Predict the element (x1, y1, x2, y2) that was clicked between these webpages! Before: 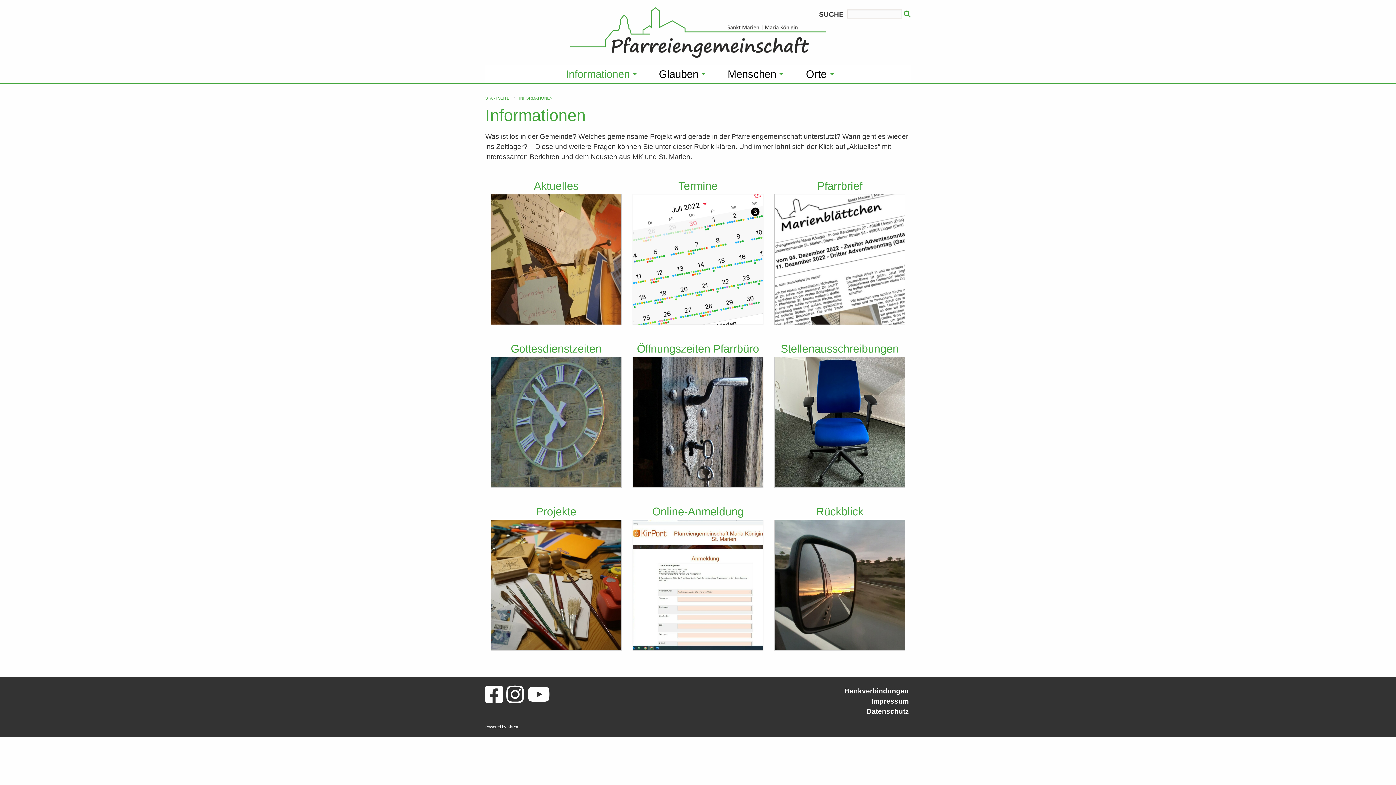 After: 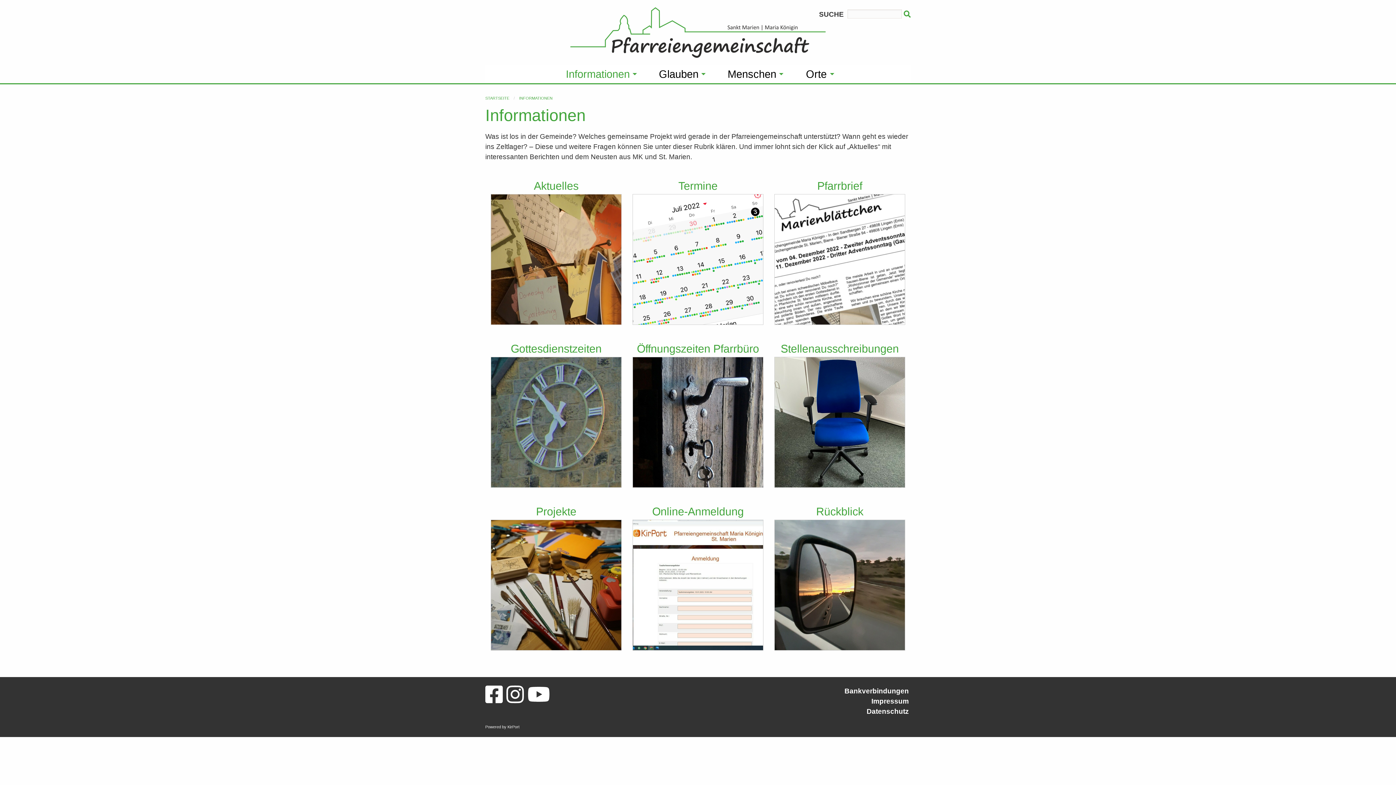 Action: bbox: (519, 96, 552, 100) label: INFORMATIONEN